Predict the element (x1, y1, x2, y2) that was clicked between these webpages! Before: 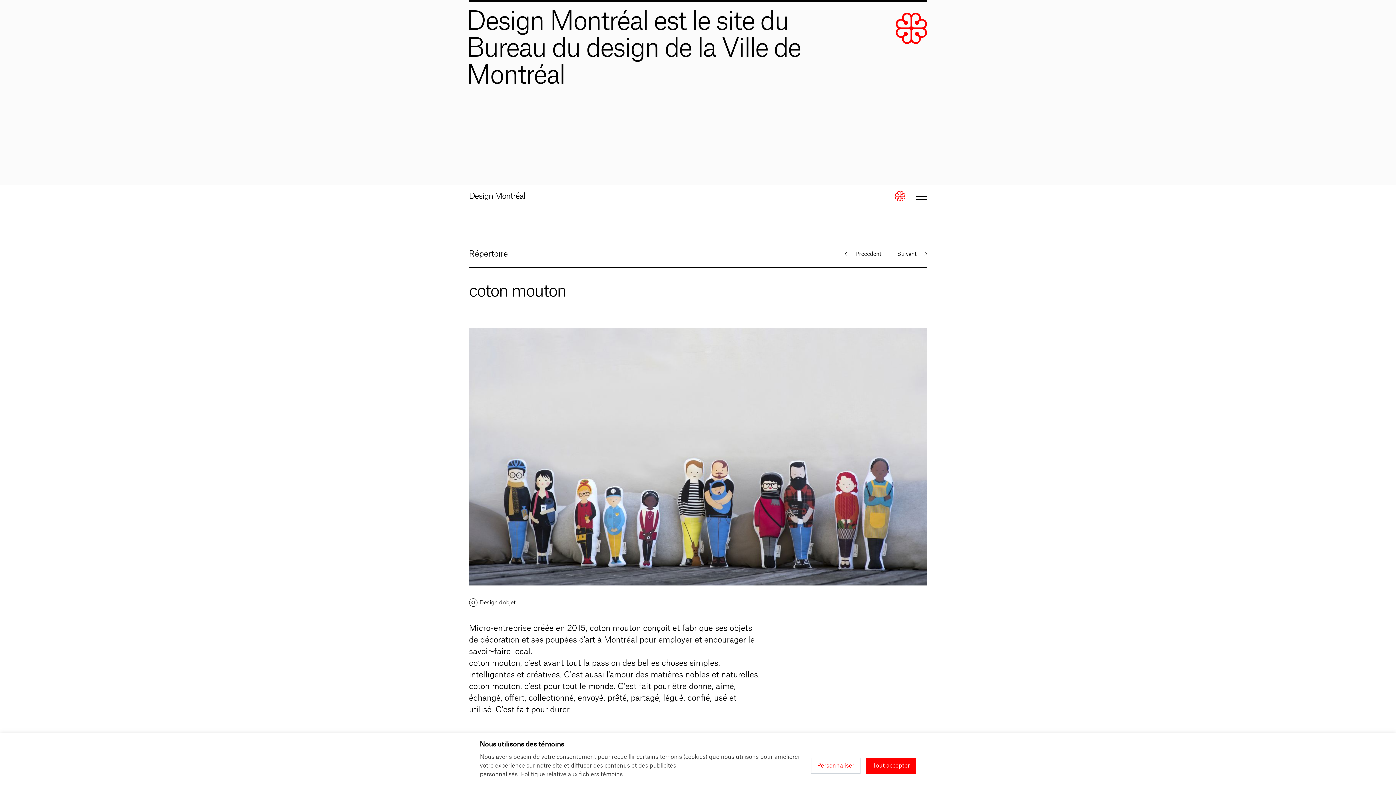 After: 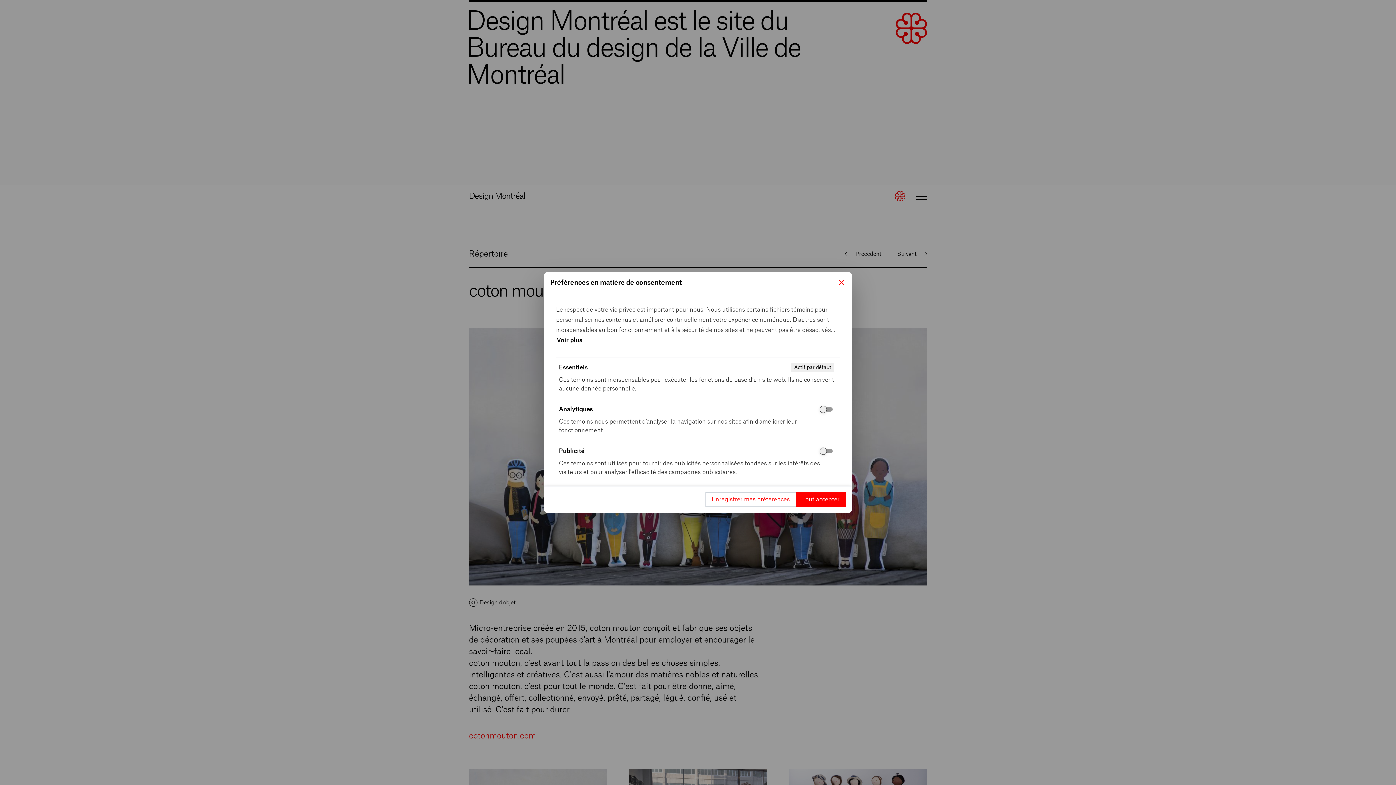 Action: label: Personnaliser bbox: (811, 758, 860, 774)